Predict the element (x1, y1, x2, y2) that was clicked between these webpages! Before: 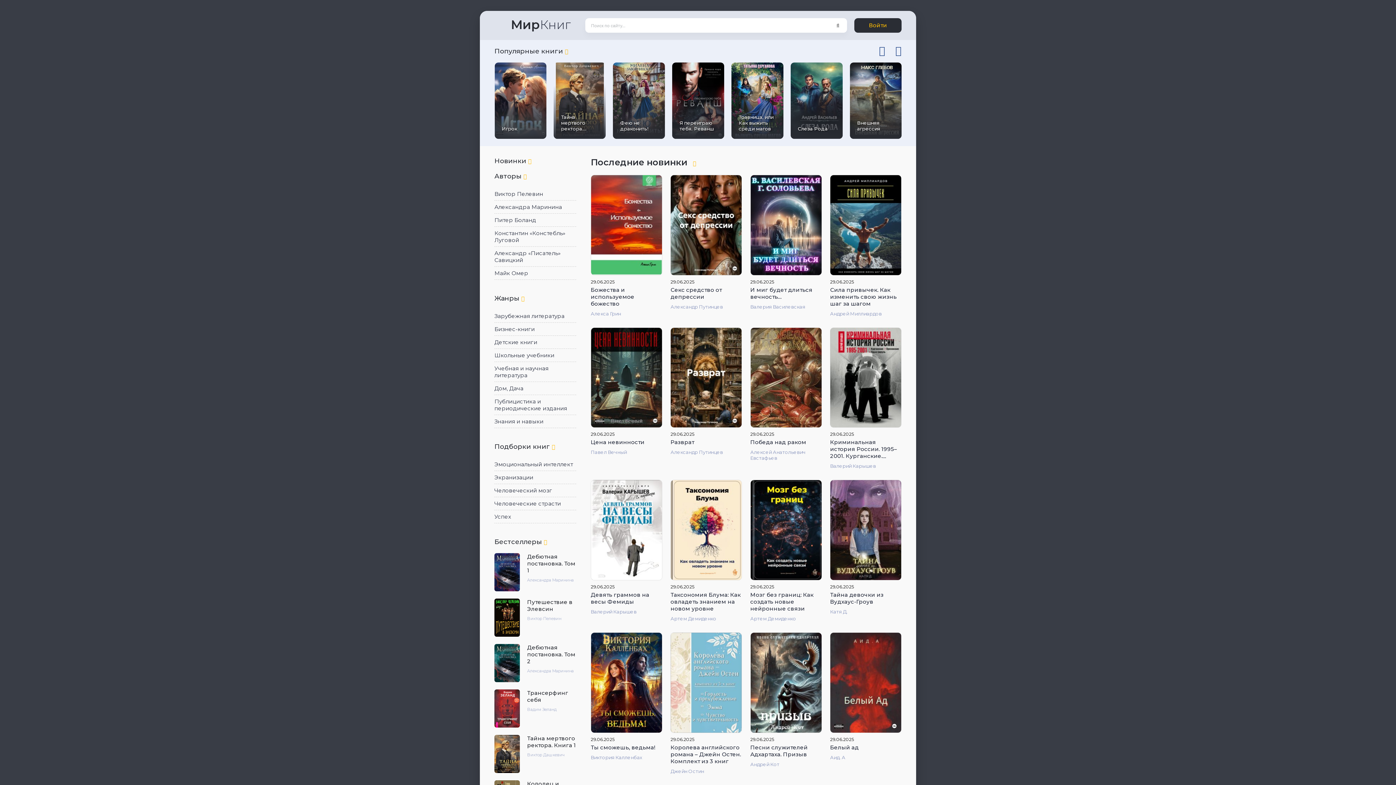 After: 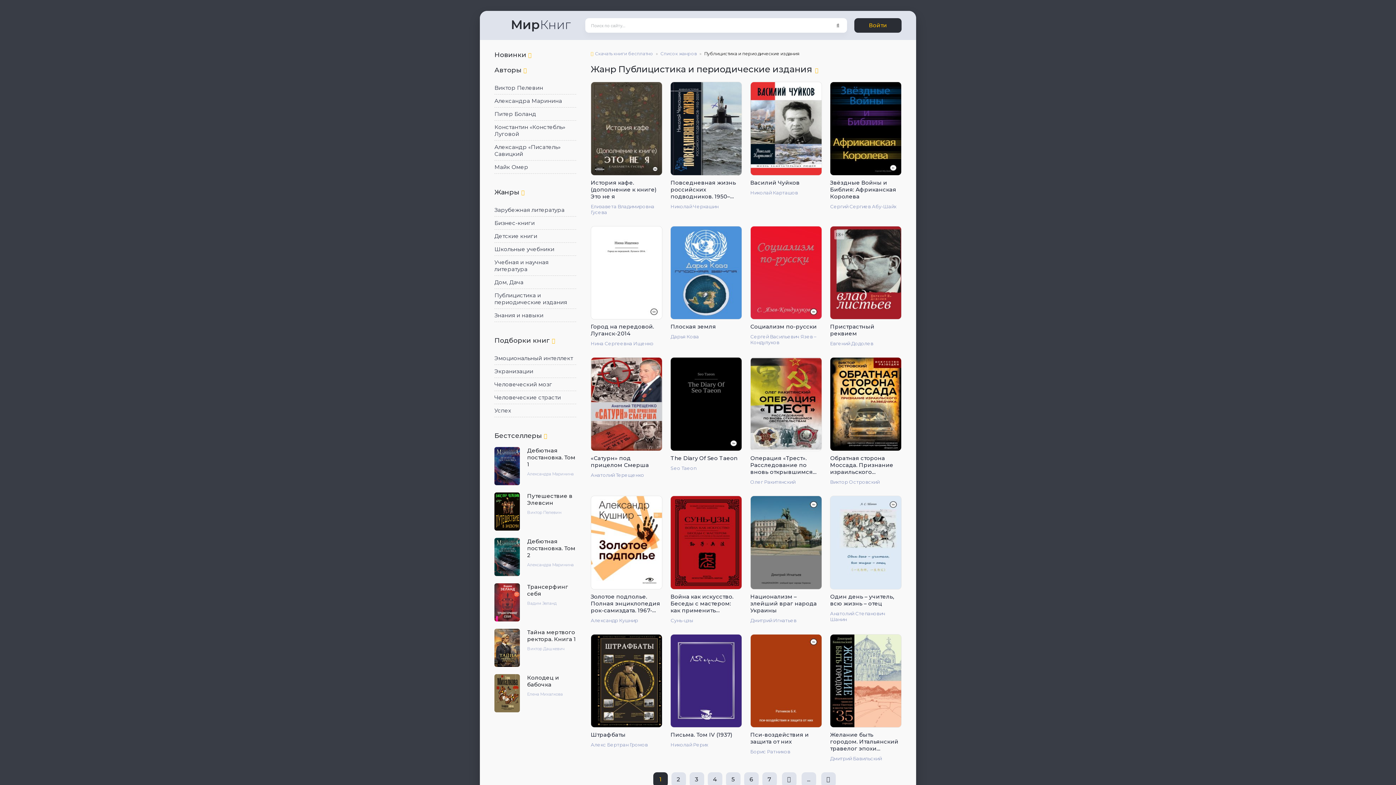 Action: bbox: (494, 395, 576, 415) label: Публицистика и периодические издания